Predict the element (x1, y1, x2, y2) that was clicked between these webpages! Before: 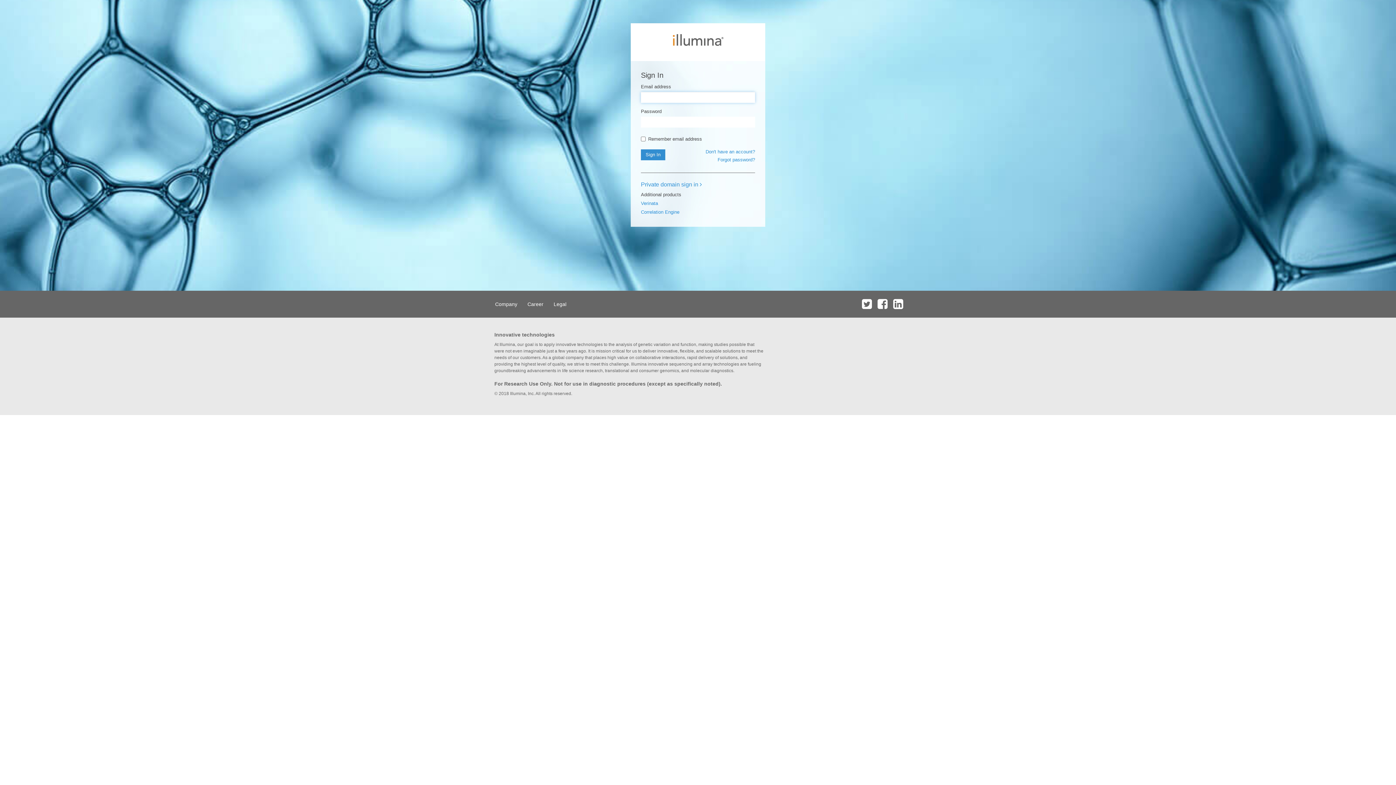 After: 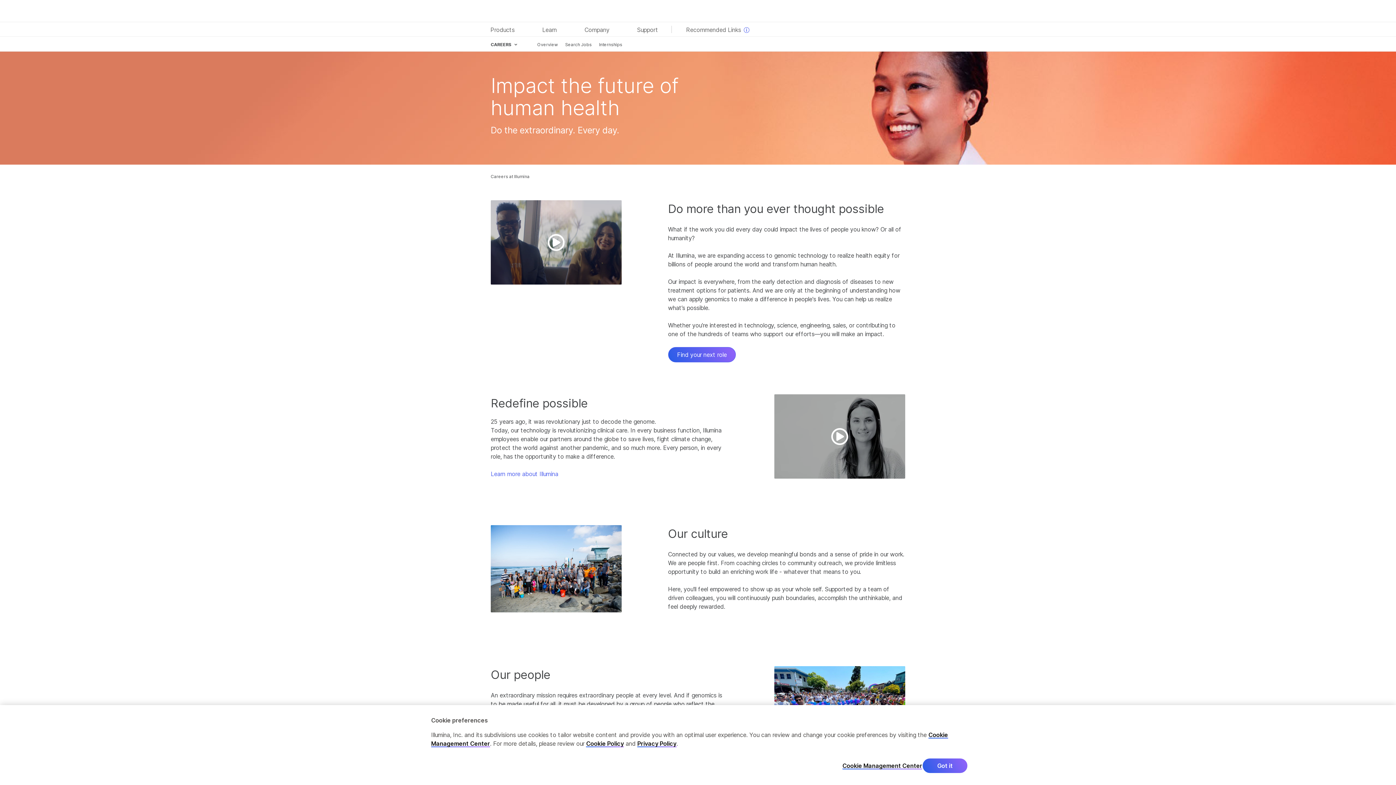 Action: label: Career bbox: (523, 290, 548, 317)